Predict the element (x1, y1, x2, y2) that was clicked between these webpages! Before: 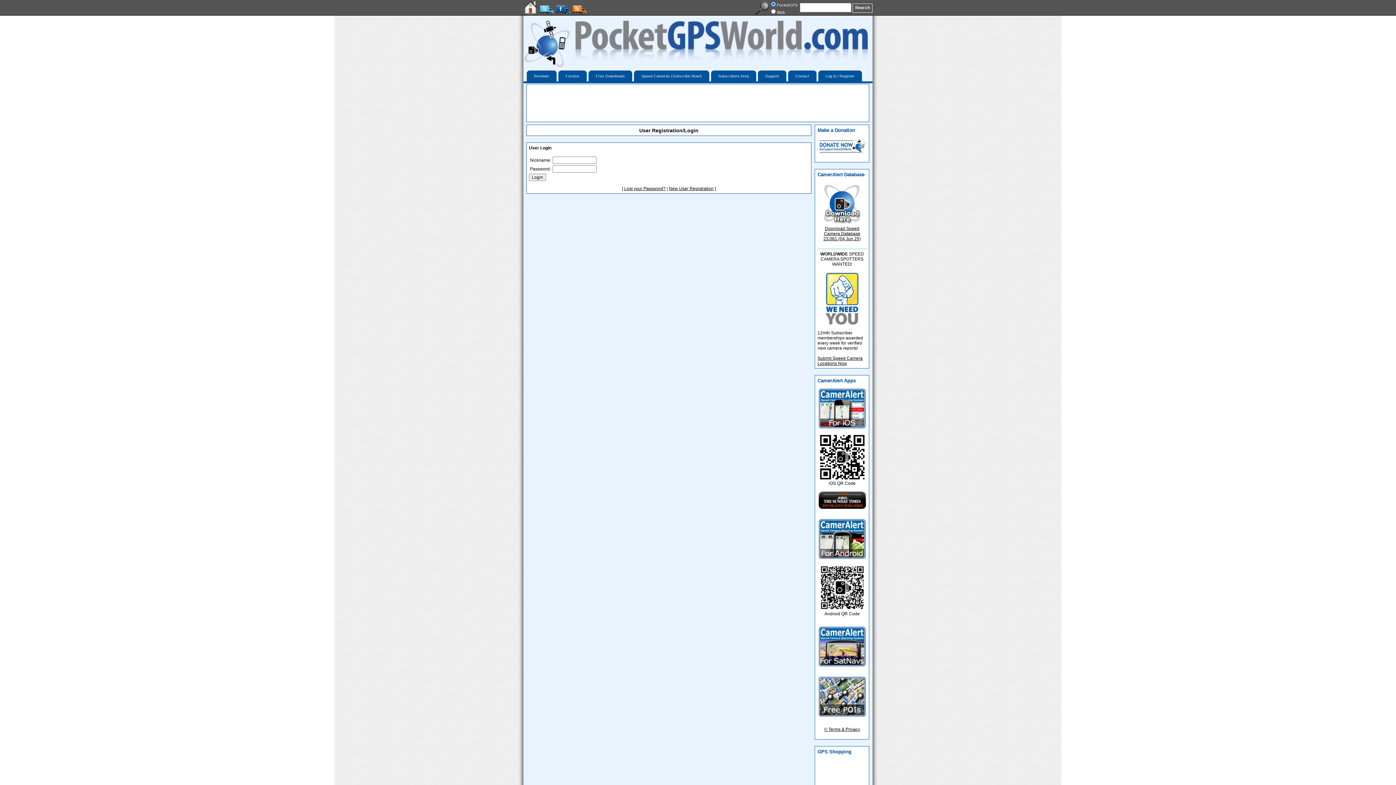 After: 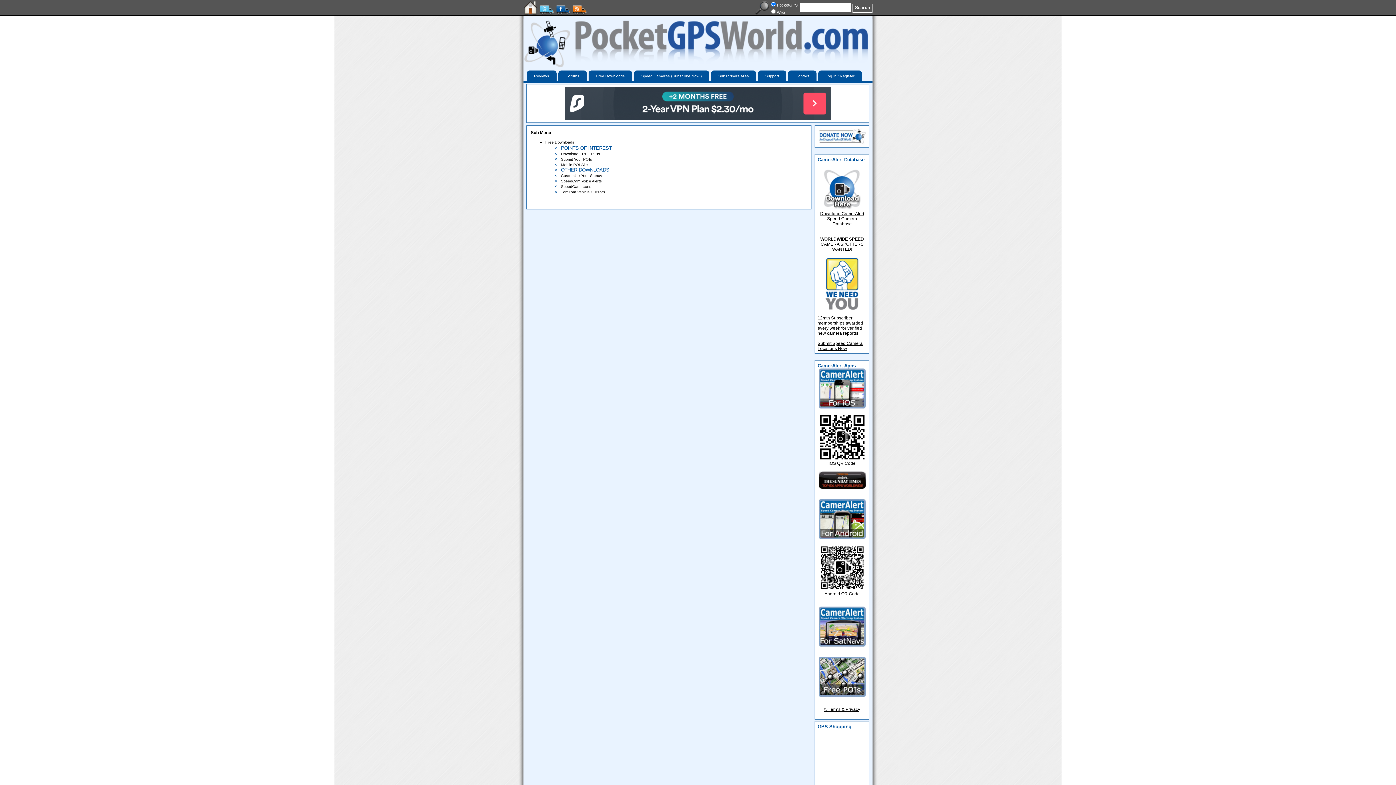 Action: bbox: (588, 70, 632, 81) label: Free Downloads